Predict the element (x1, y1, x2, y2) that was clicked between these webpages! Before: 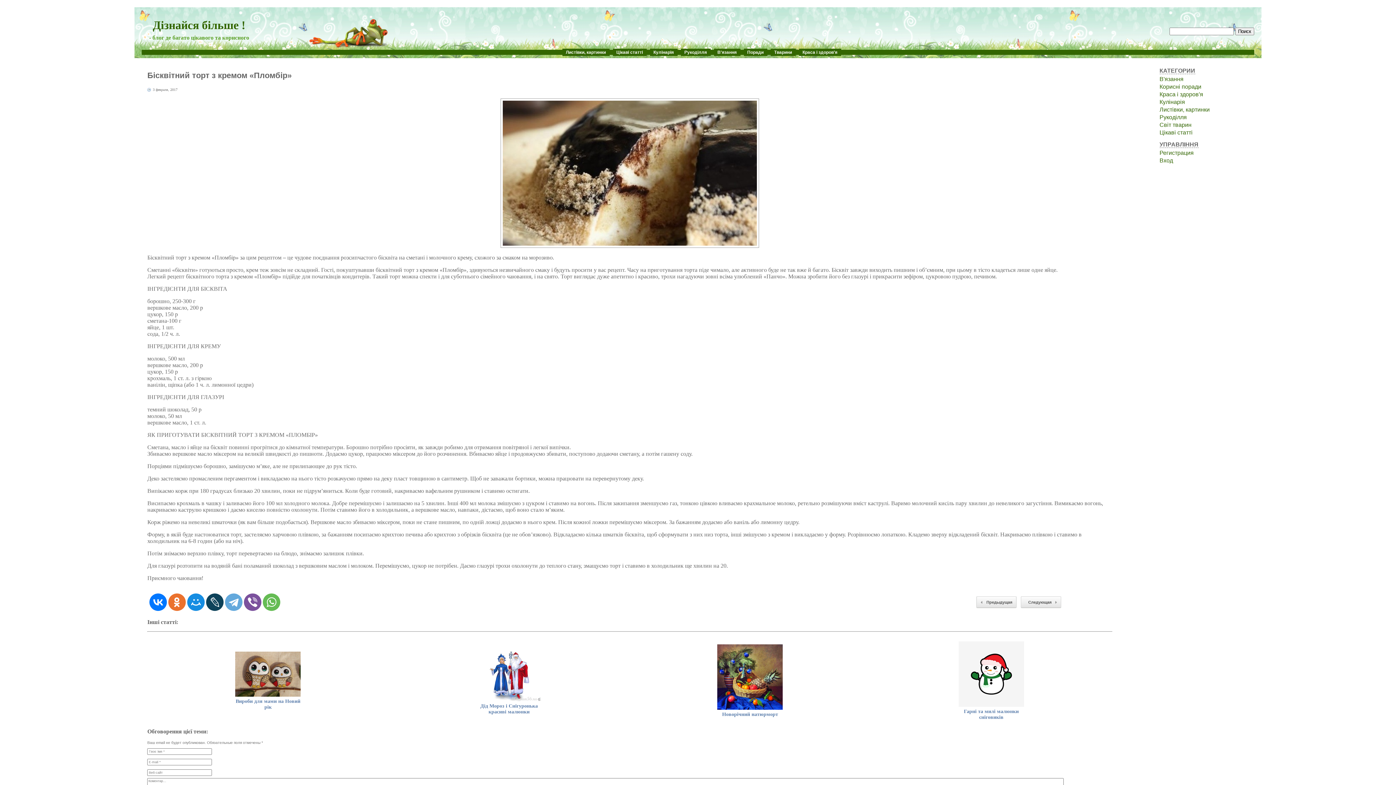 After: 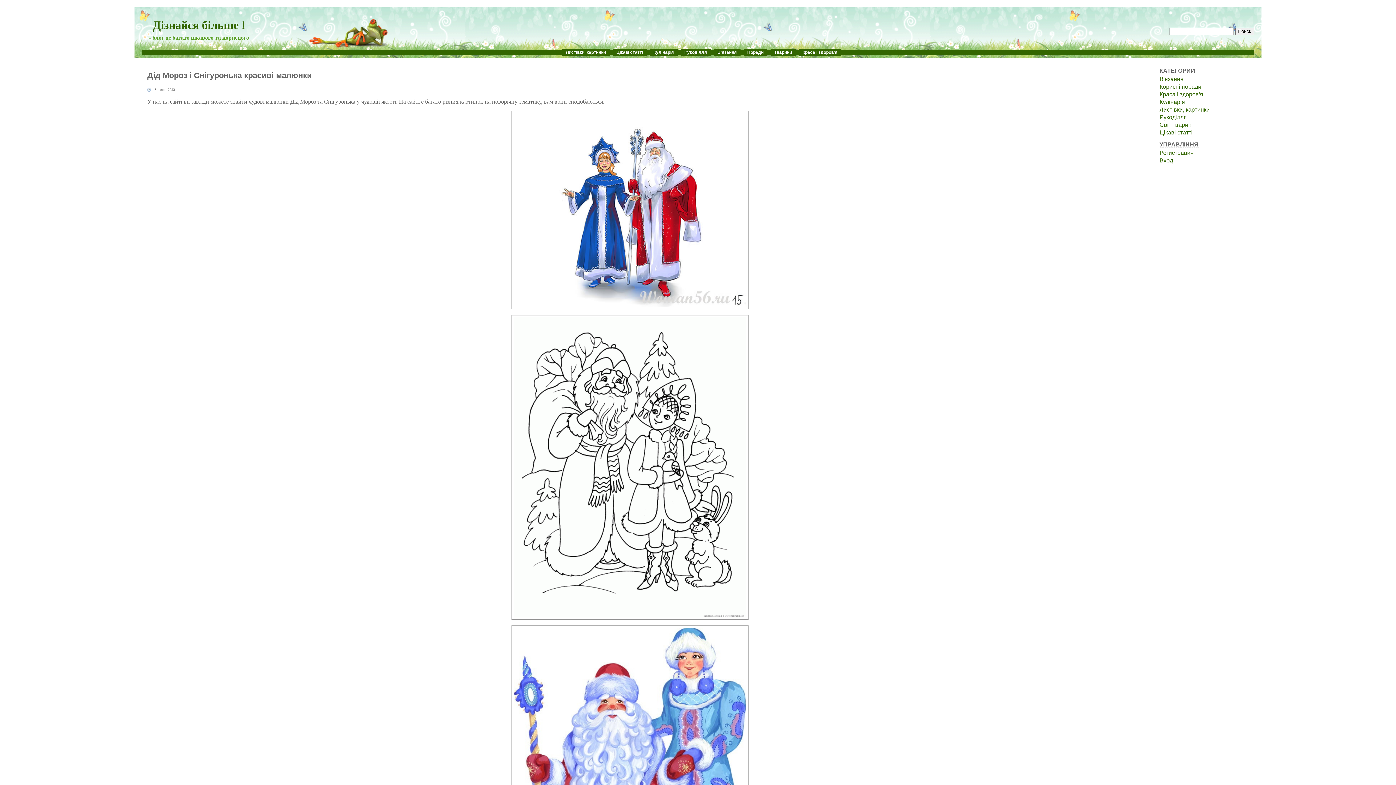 Action: bbox: (472, 700, 545, 704)